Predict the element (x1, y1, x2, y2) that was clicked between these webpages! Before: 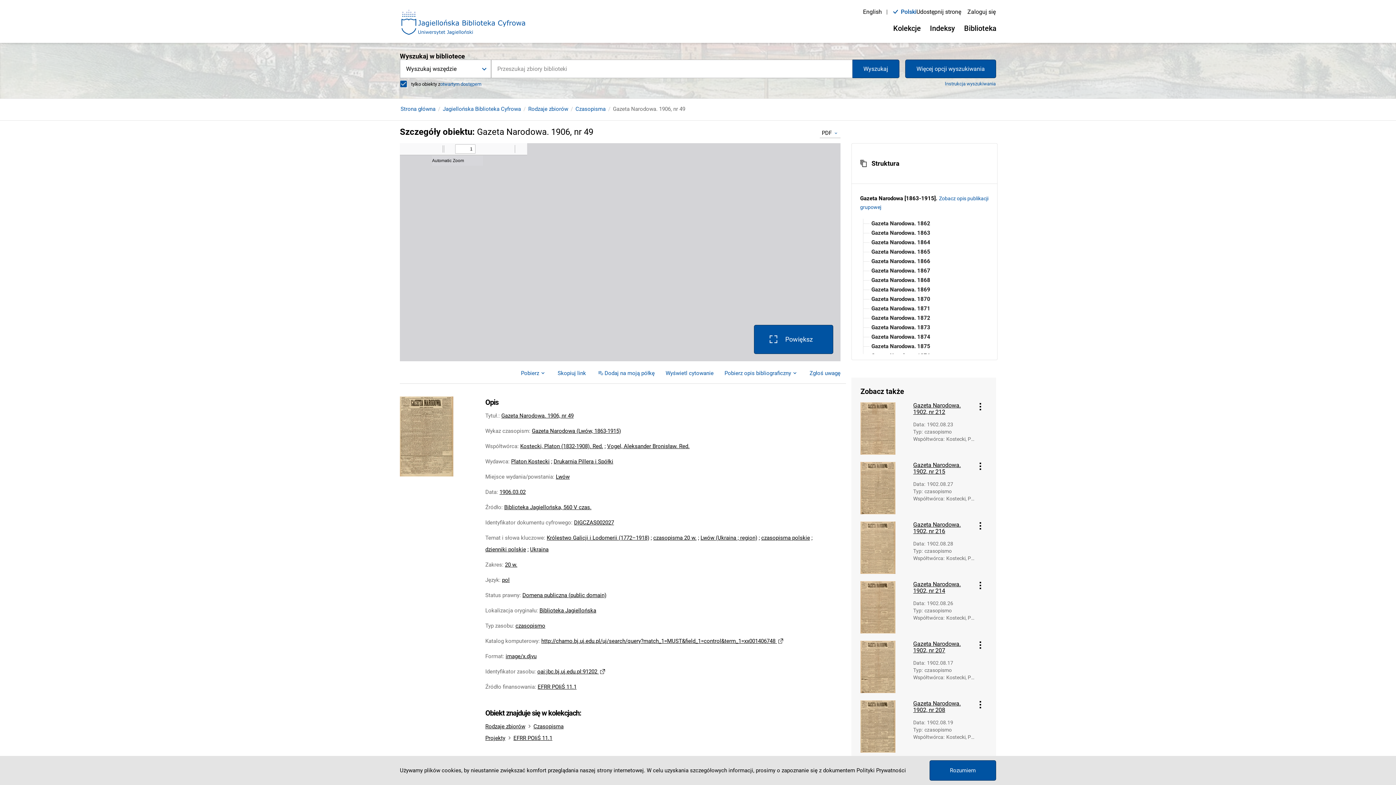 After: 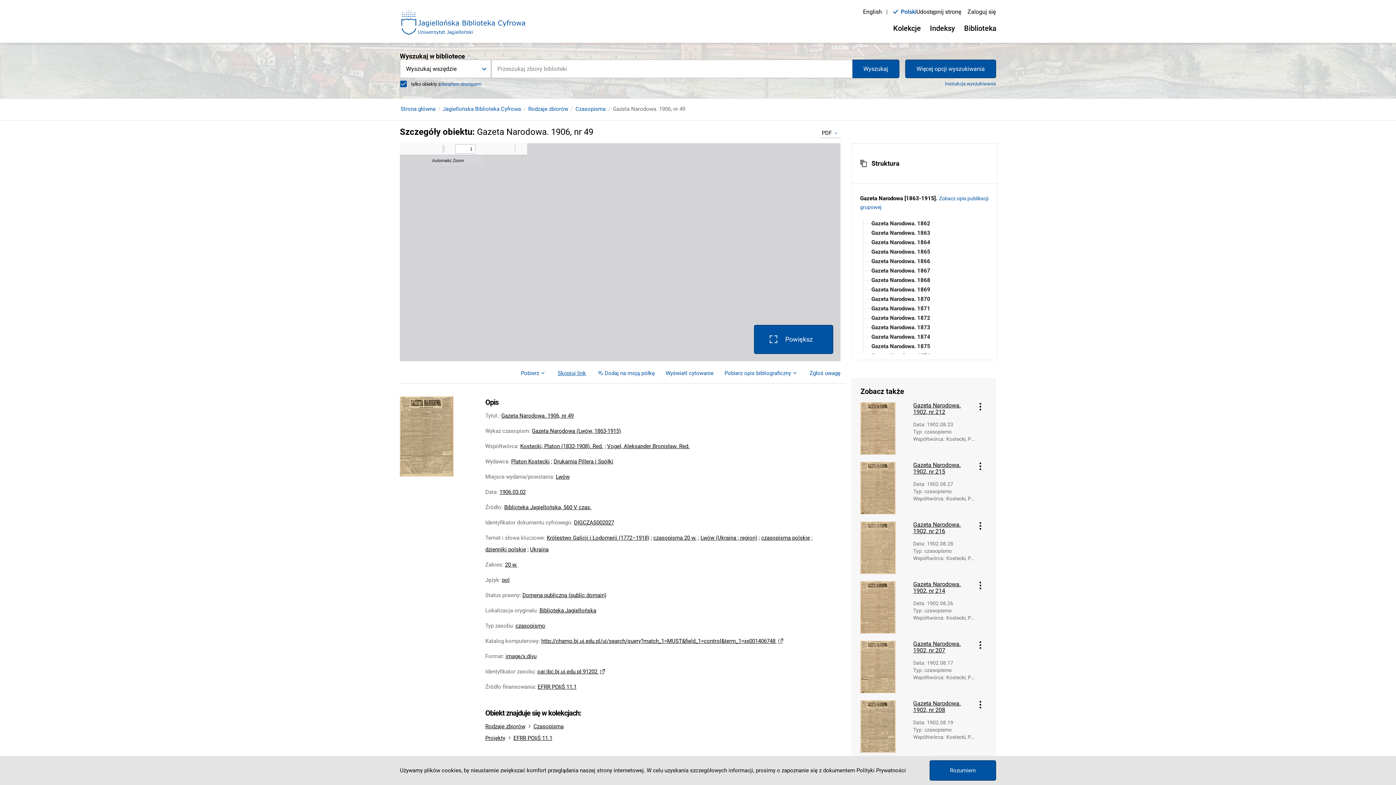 Action: bbox: (557, 368, 586, 378) label: Skopiuj link